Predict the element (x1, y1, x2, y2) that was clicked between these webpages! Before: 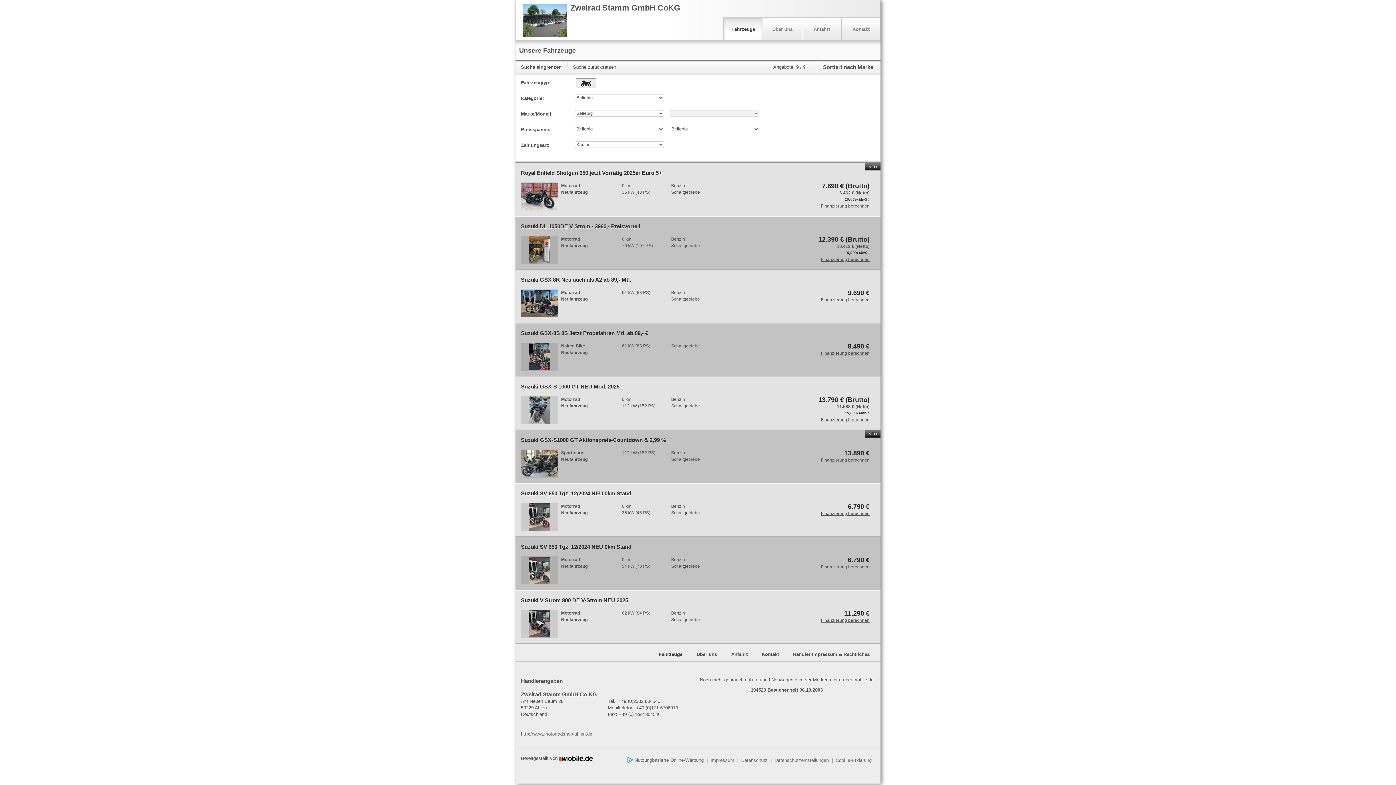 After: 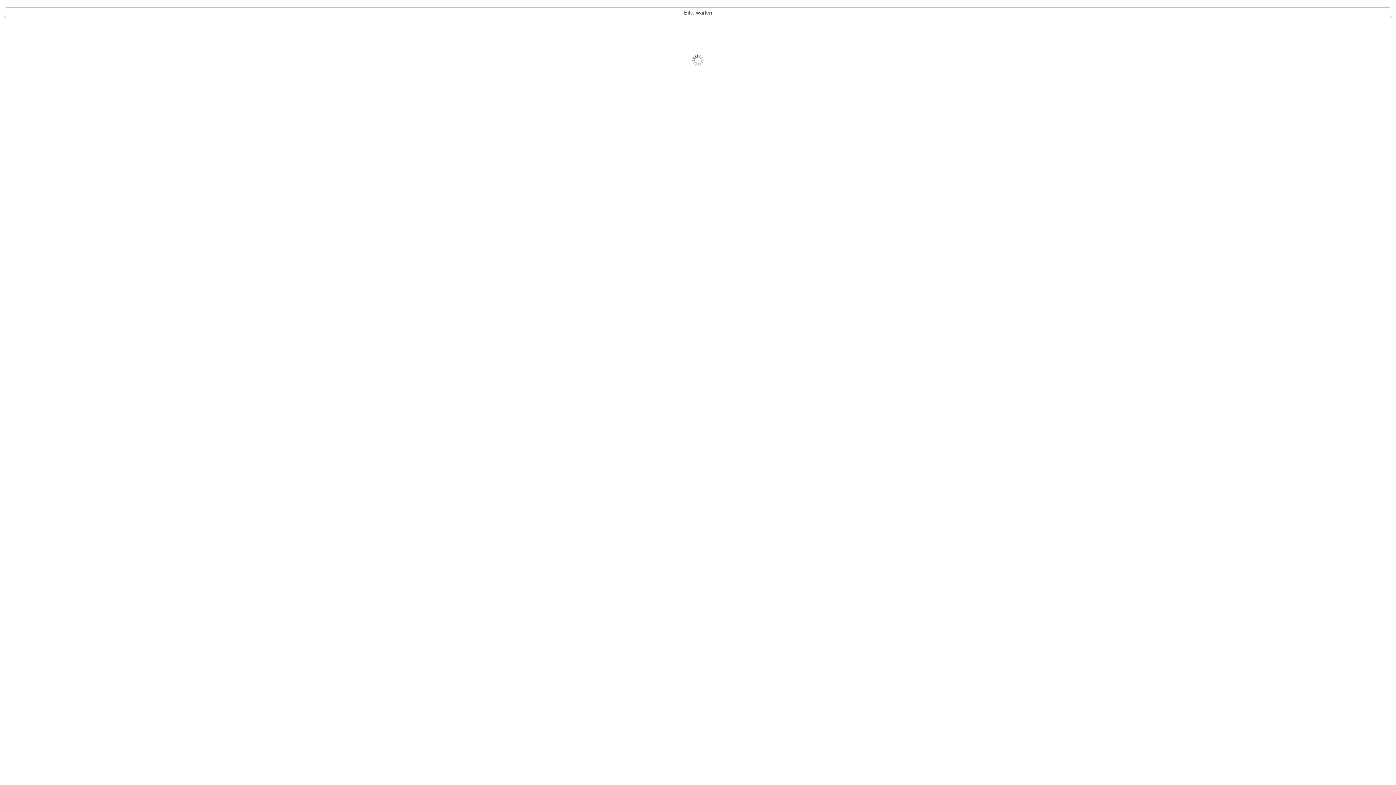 Action: bbox: (842, 17, 880, 40) label: Kontakt